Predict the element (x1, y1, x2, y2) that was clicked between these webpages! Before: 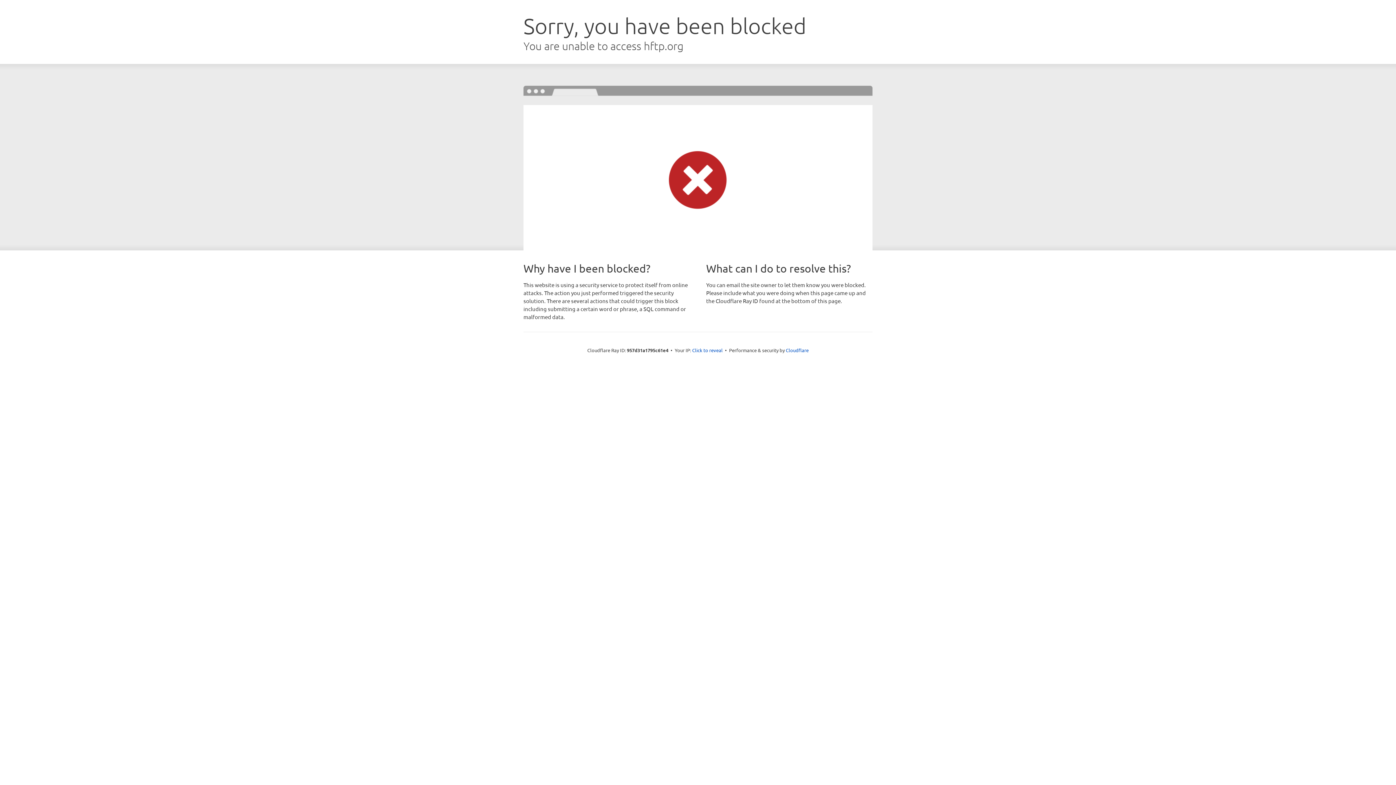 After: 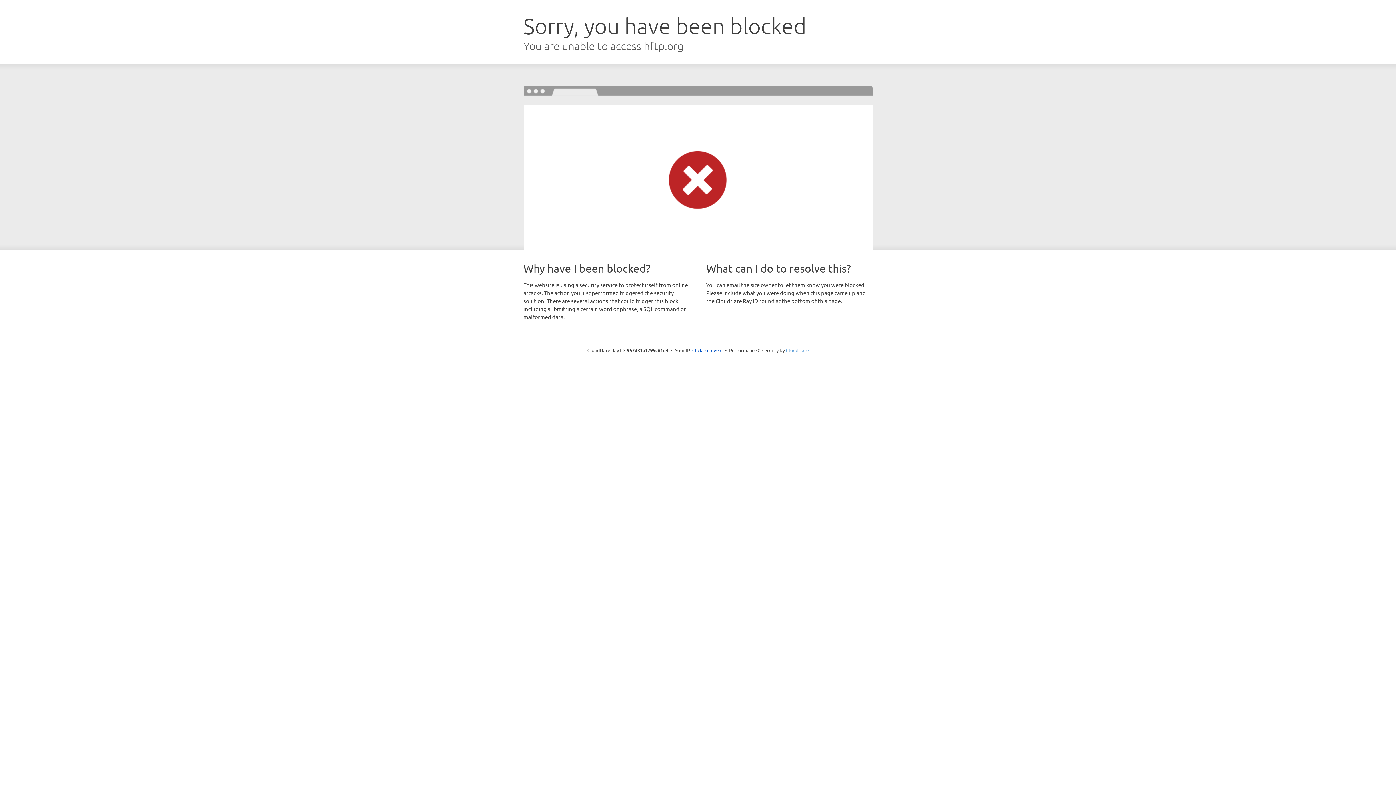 Action: label: Cloudflare bbox: (786, 347, 808, 353)